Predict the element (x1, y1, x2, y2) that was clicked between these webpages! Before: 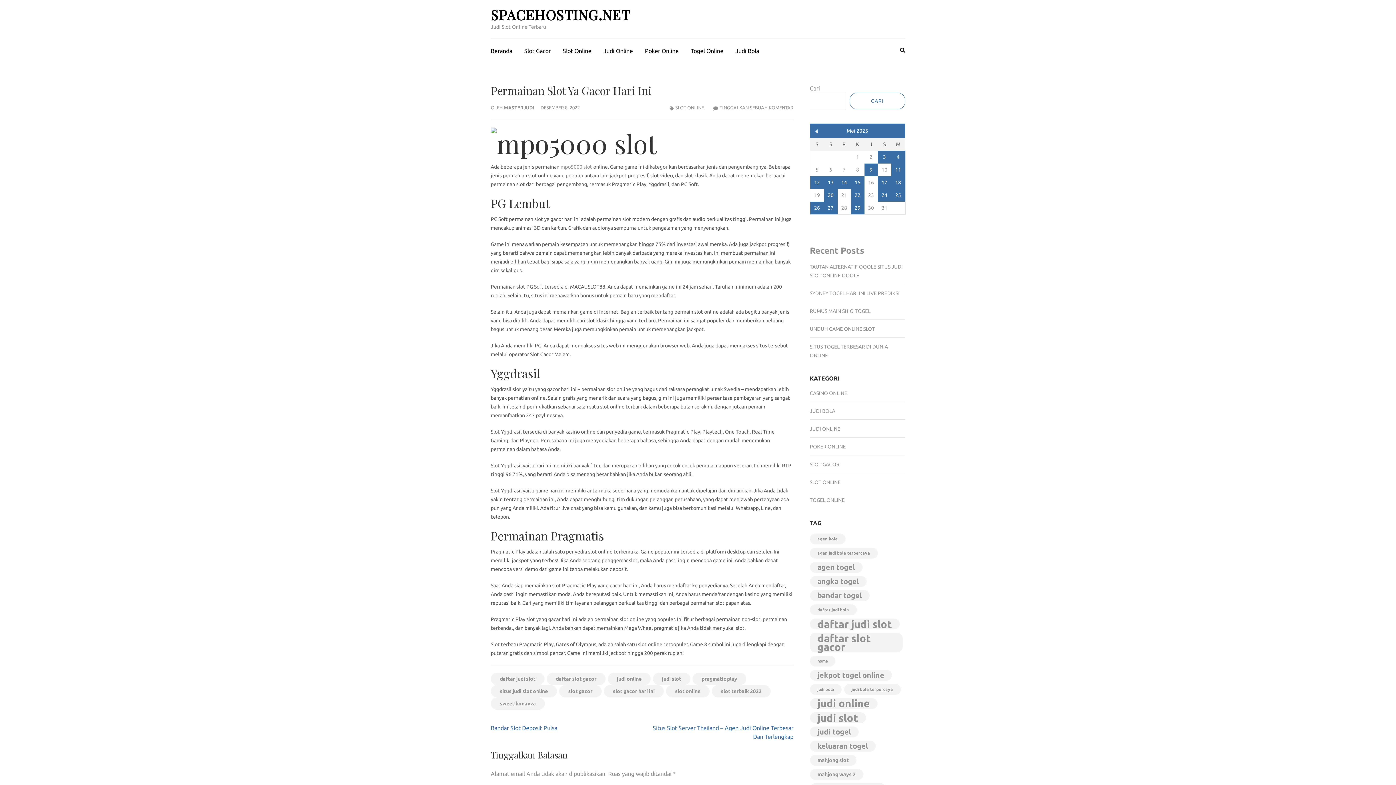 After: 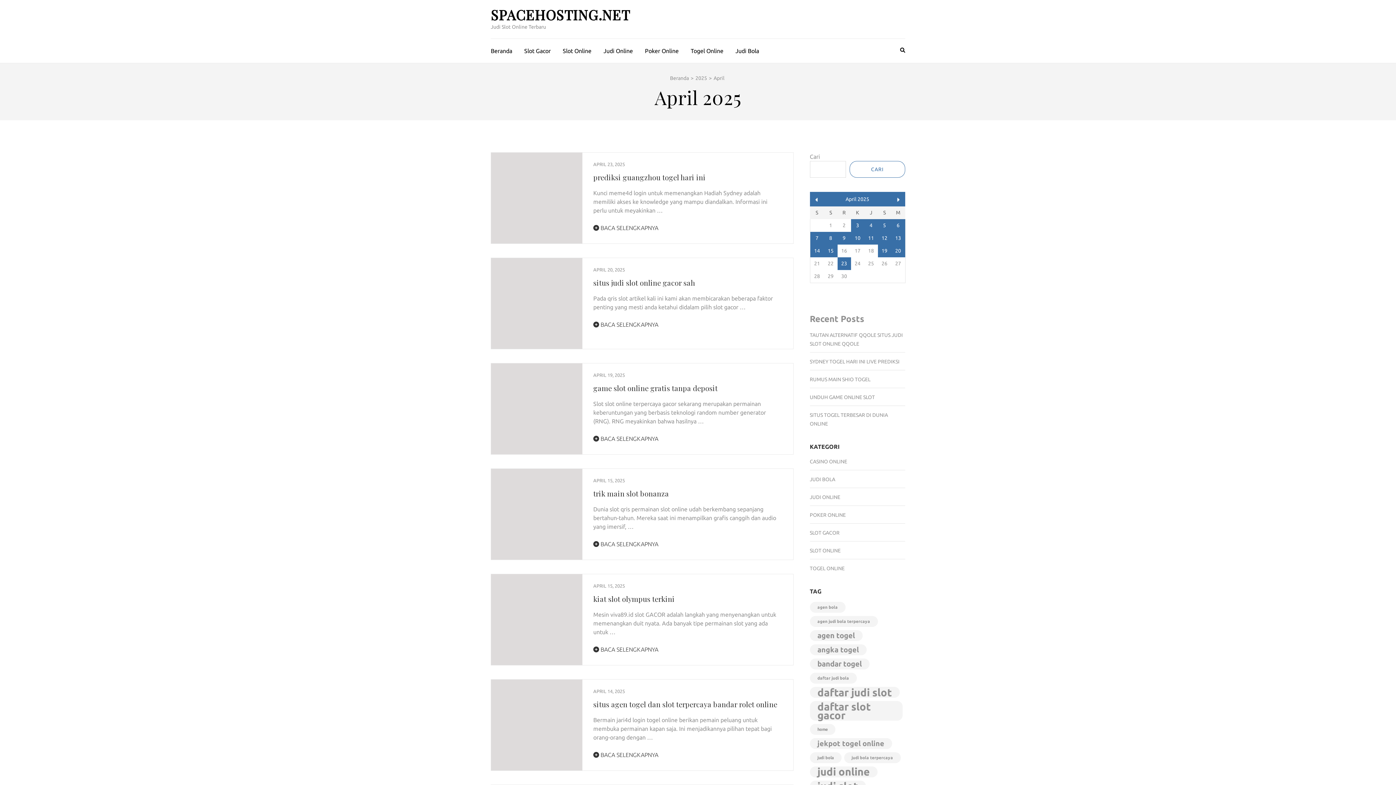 Action: label: « Apr bbox: (815, 129, 818, 133)